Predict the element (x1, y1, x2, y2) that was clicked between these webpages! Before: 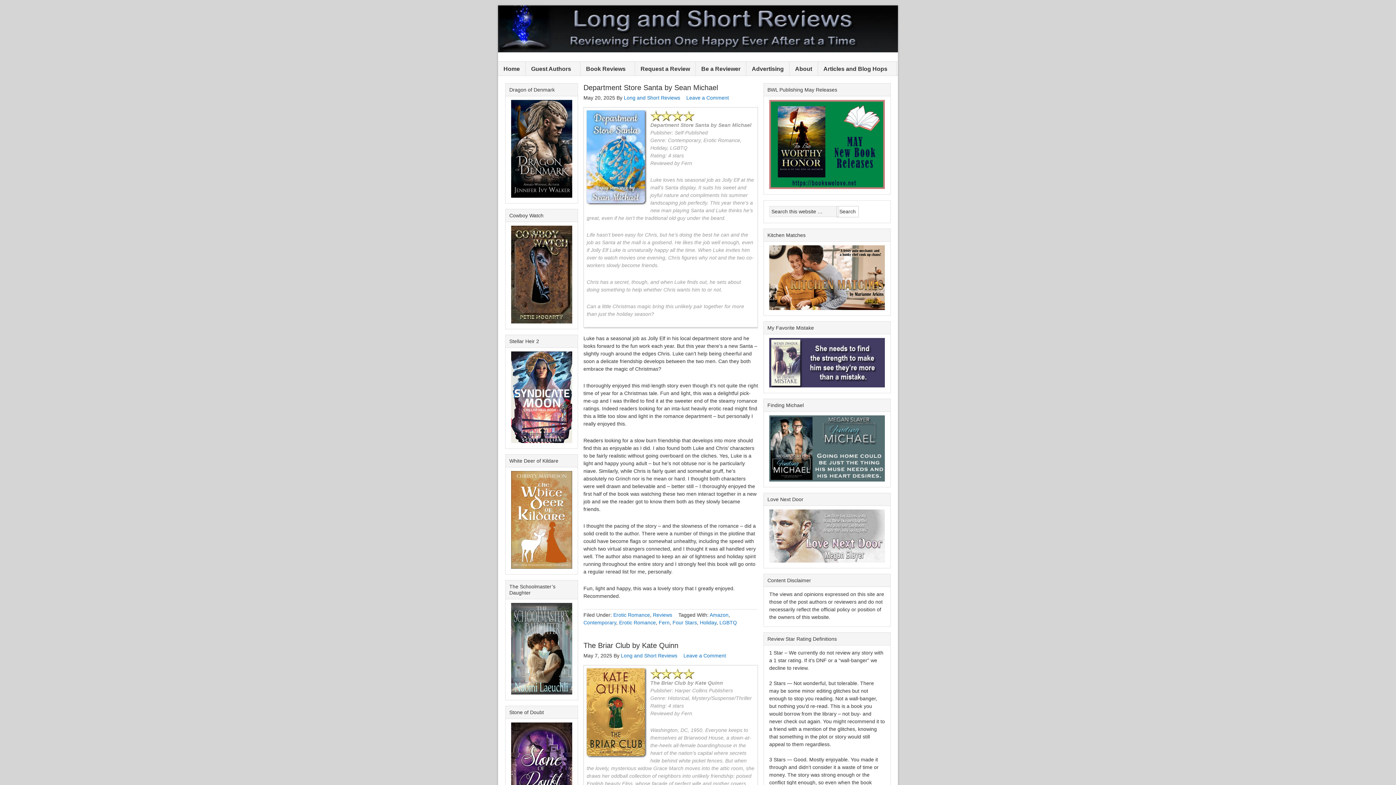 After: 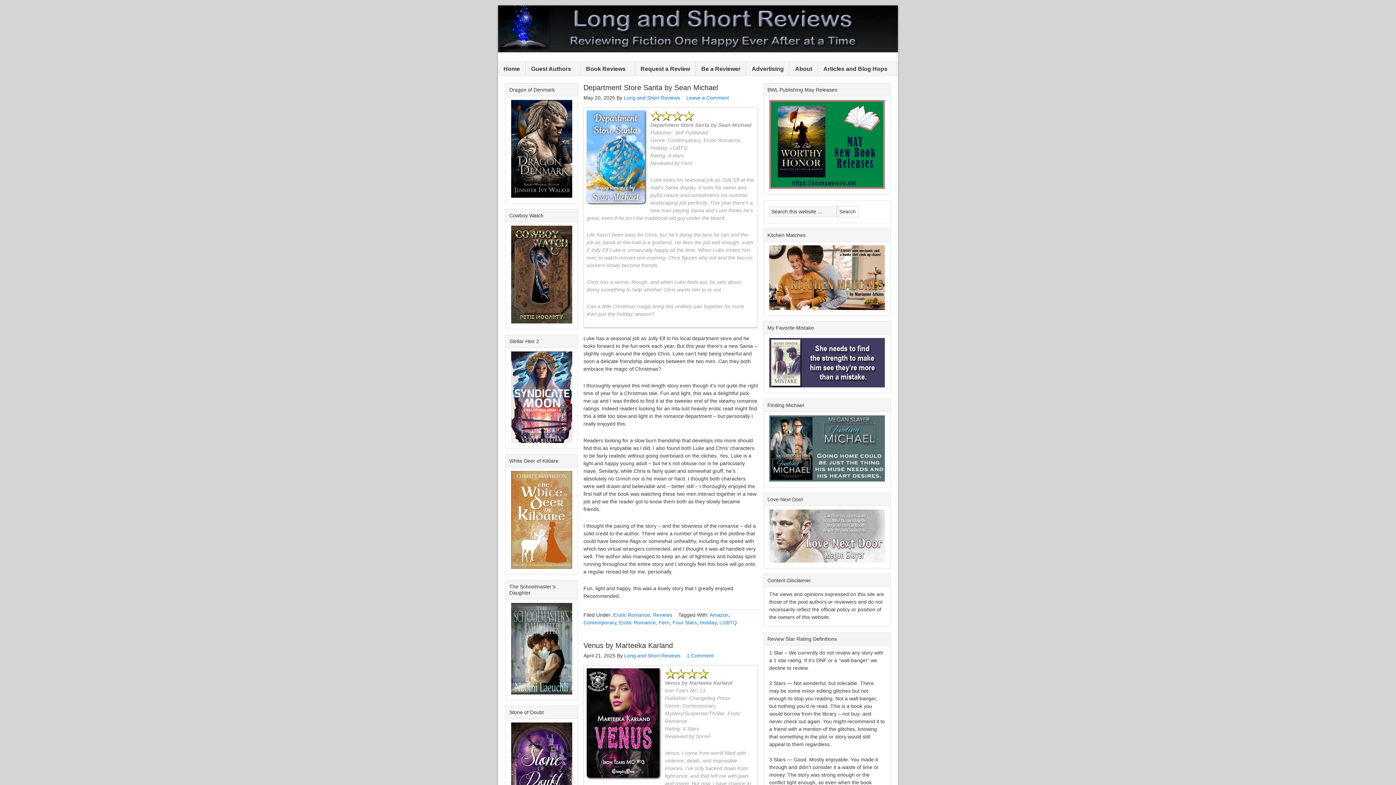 Action: bbox: (619, 620, 656, 625) label: Erotic Romance